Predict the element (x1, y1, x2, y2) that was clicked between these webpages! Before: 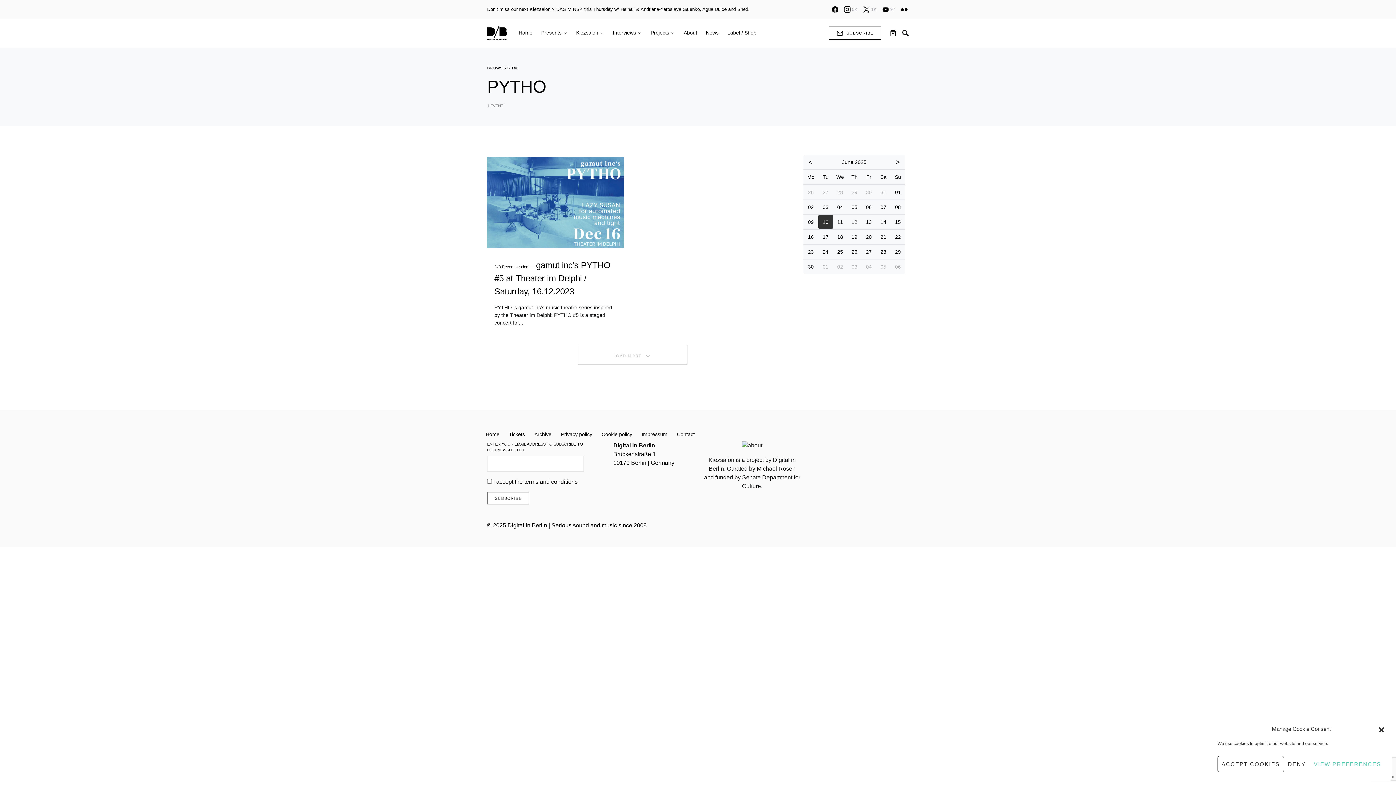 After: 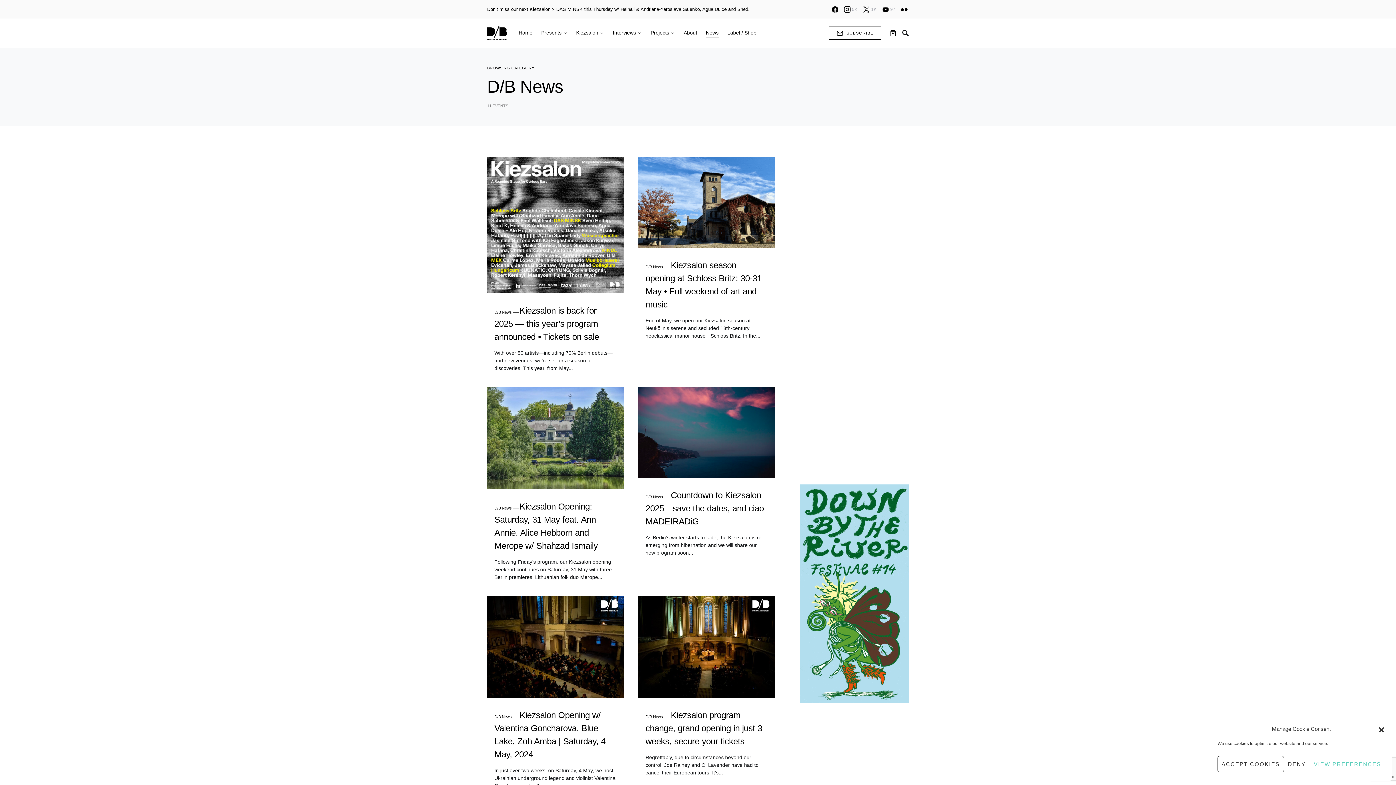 Action: bbox: (701, 18, 723, 47) label: News